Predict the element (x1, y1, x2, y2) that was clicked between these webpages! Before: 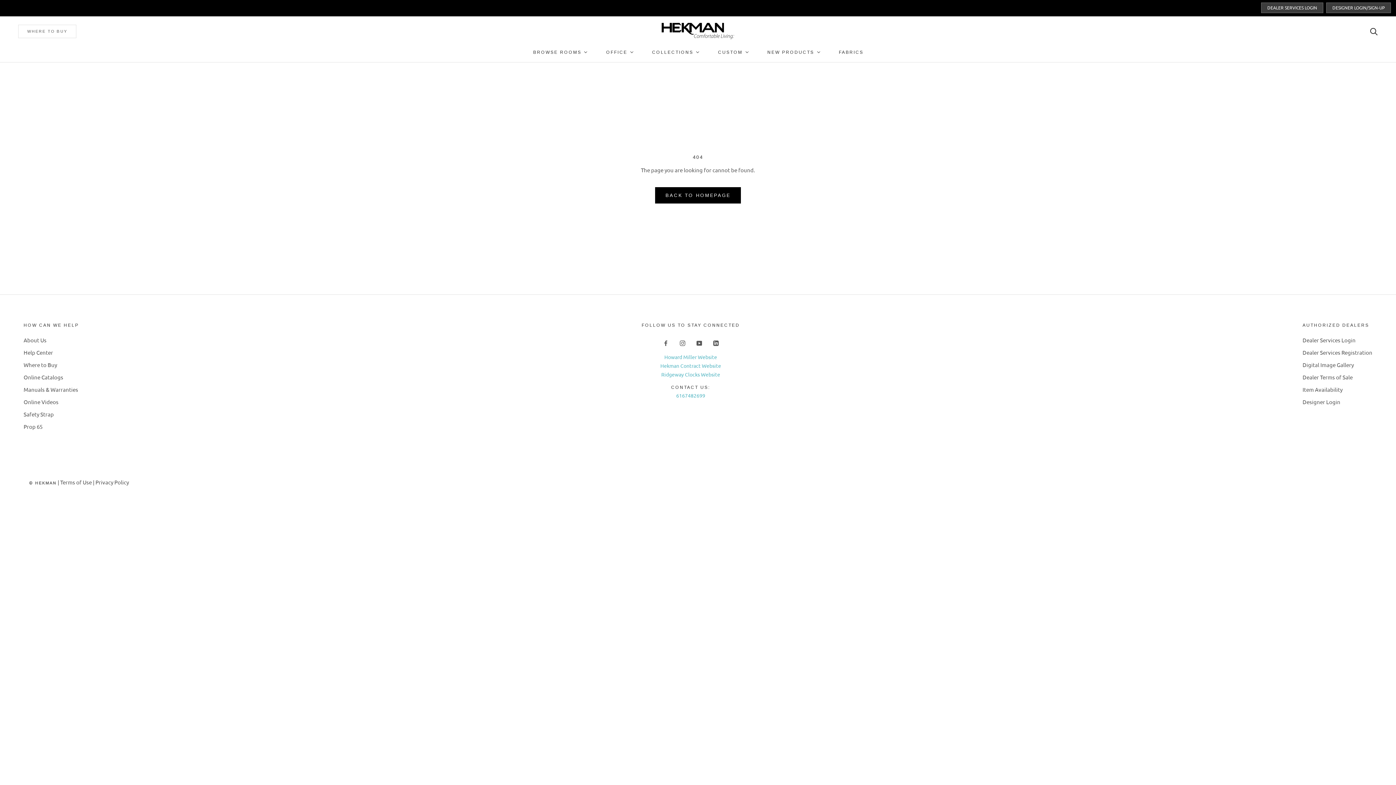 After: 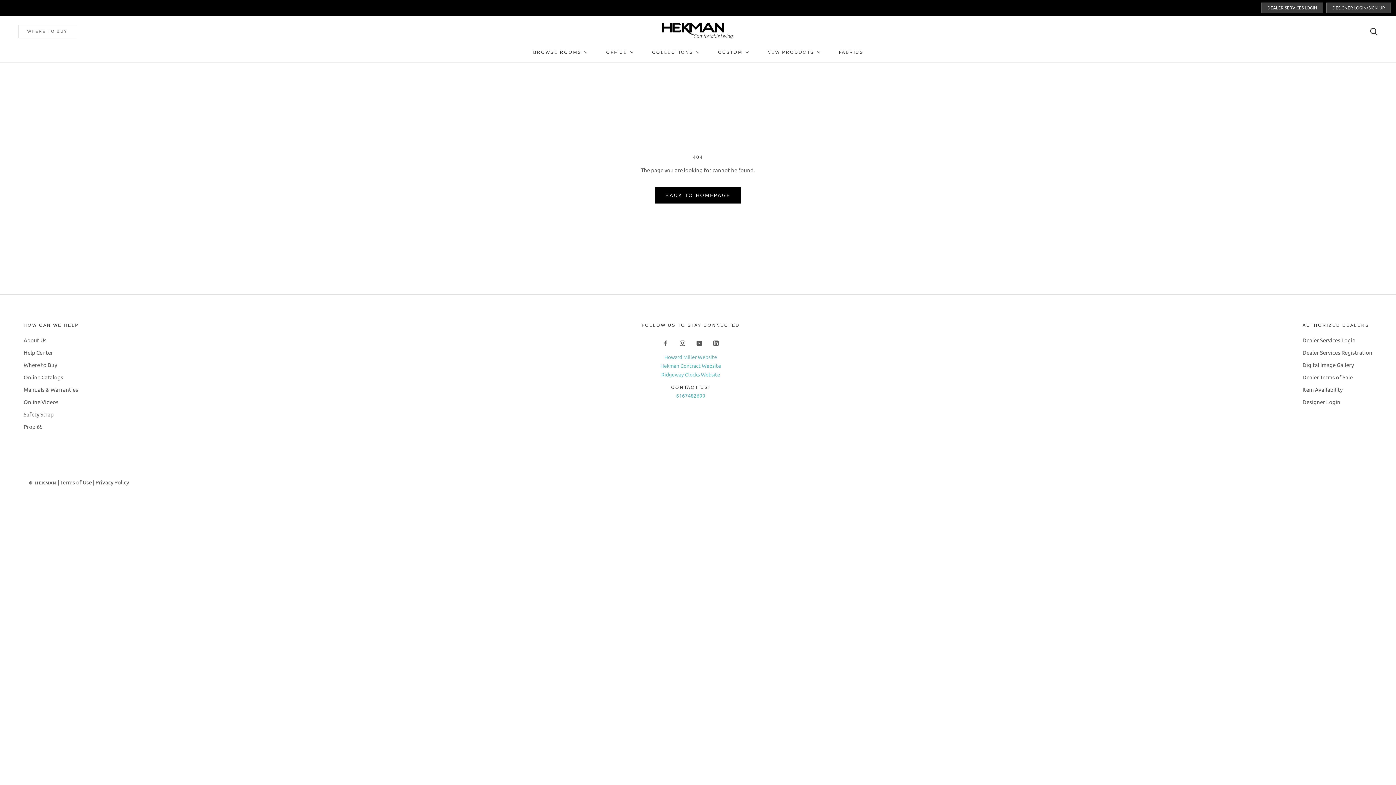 Action: bbox: (1261, 2, 1323, 13) label: DEALER SERVICES LOGIN